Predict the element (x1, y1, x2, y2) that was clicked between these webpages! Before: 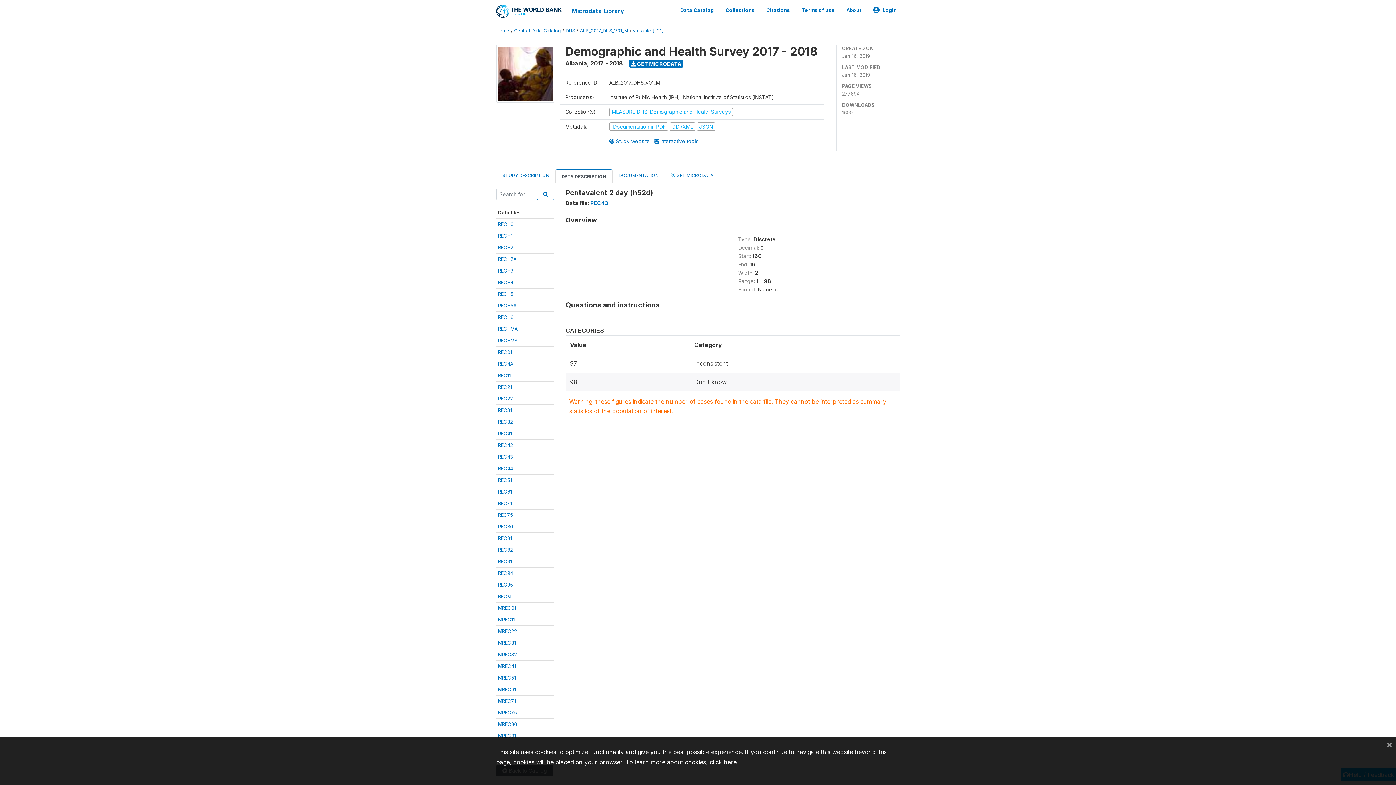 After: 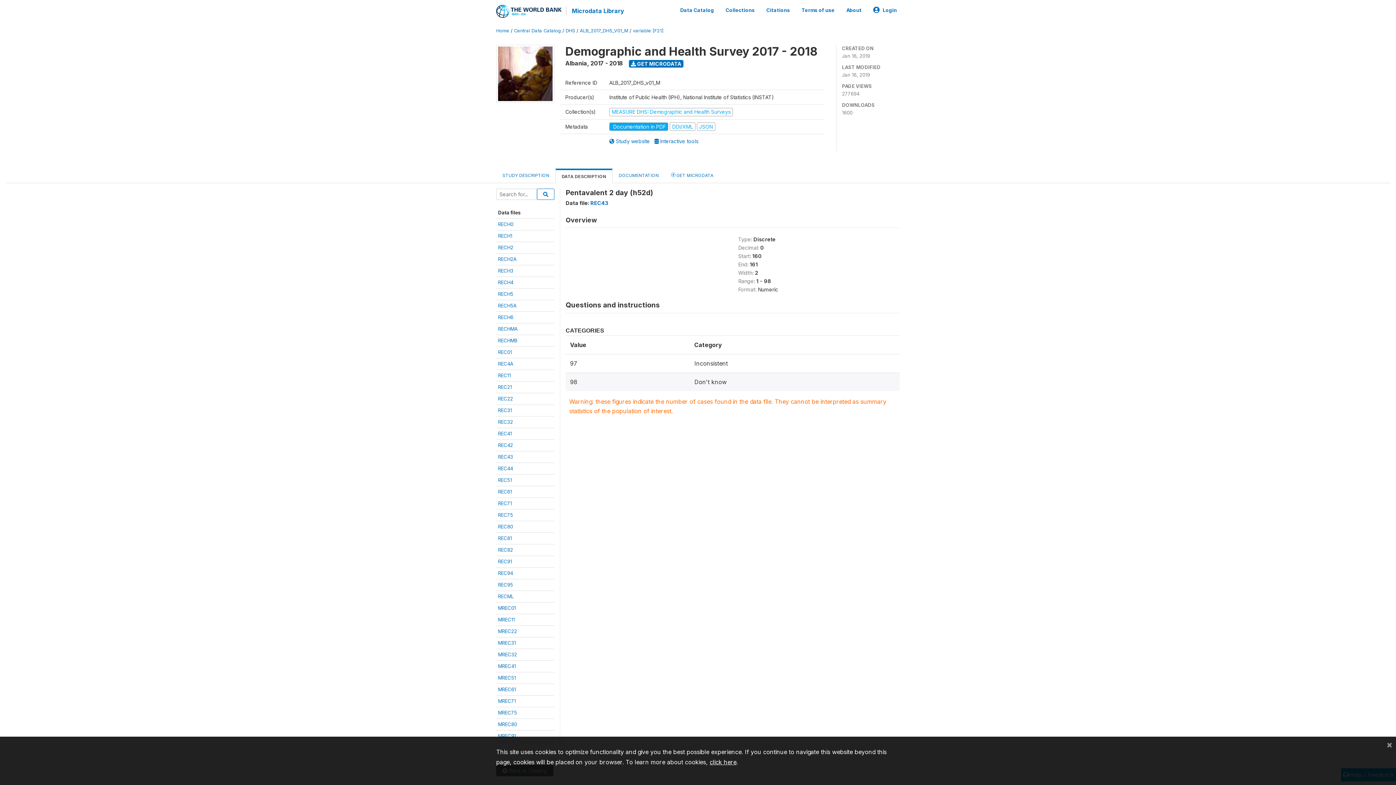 Action: bbox: (609, 123, 669, 129) label:  Documentation in PDF 